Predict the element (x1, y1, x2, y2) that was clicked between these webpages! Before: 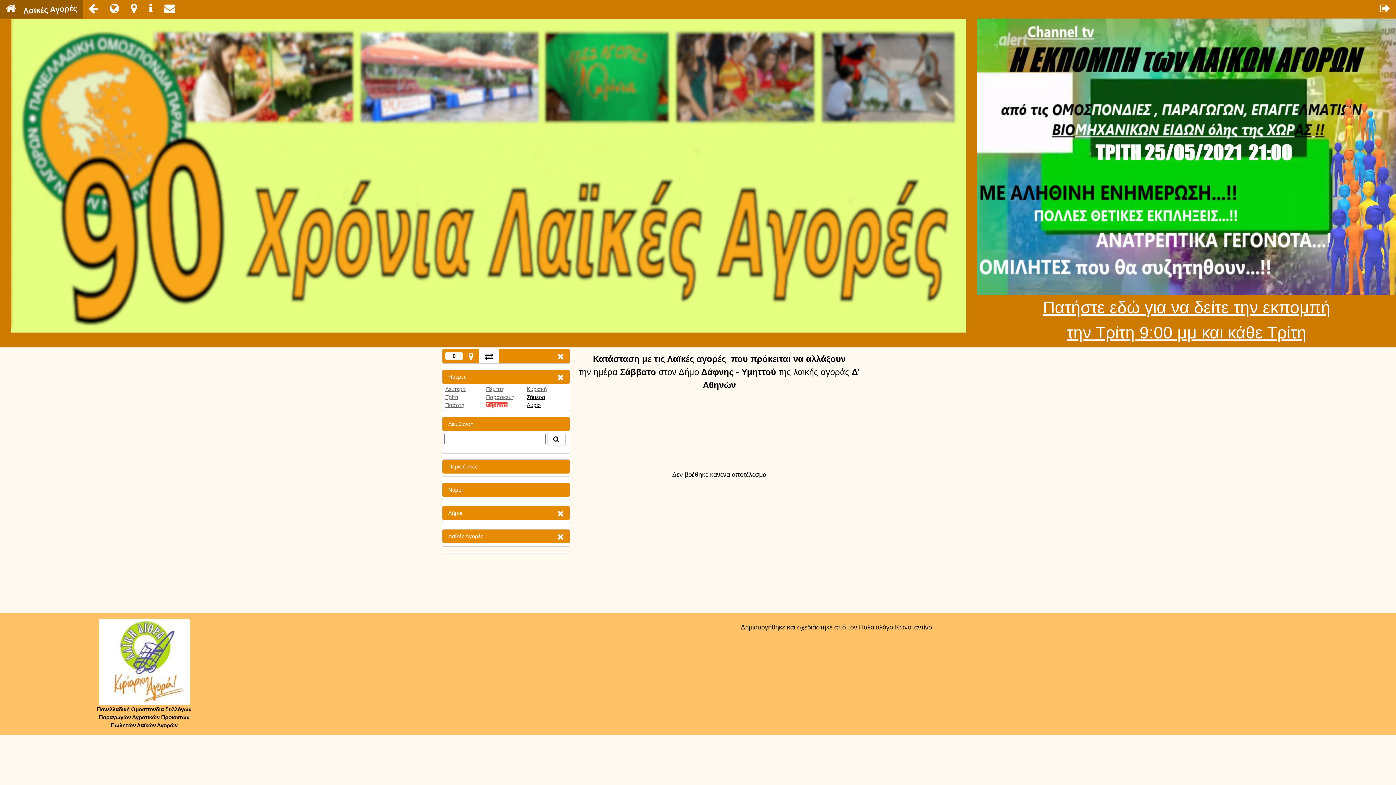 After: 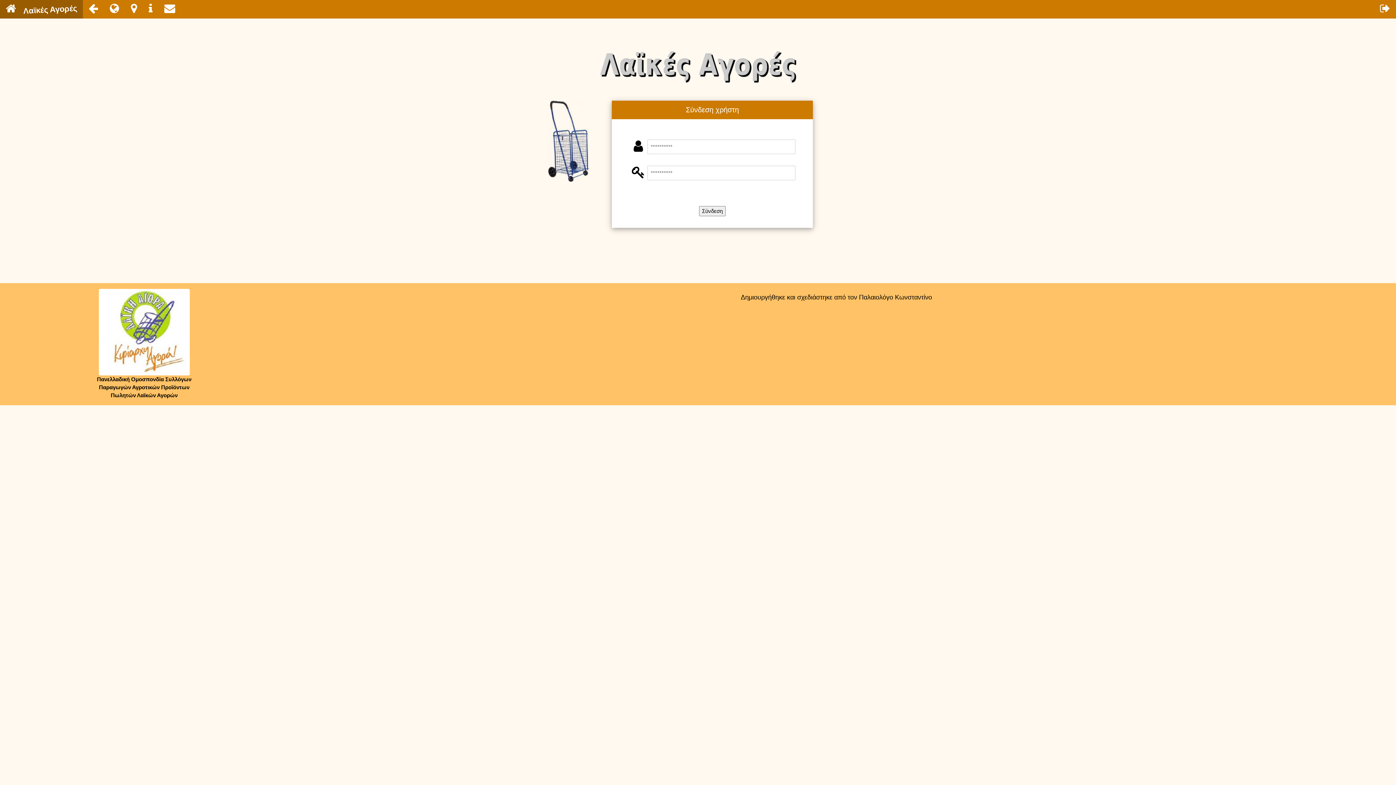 Action: bbox: (1374, 0, 1396, 16)